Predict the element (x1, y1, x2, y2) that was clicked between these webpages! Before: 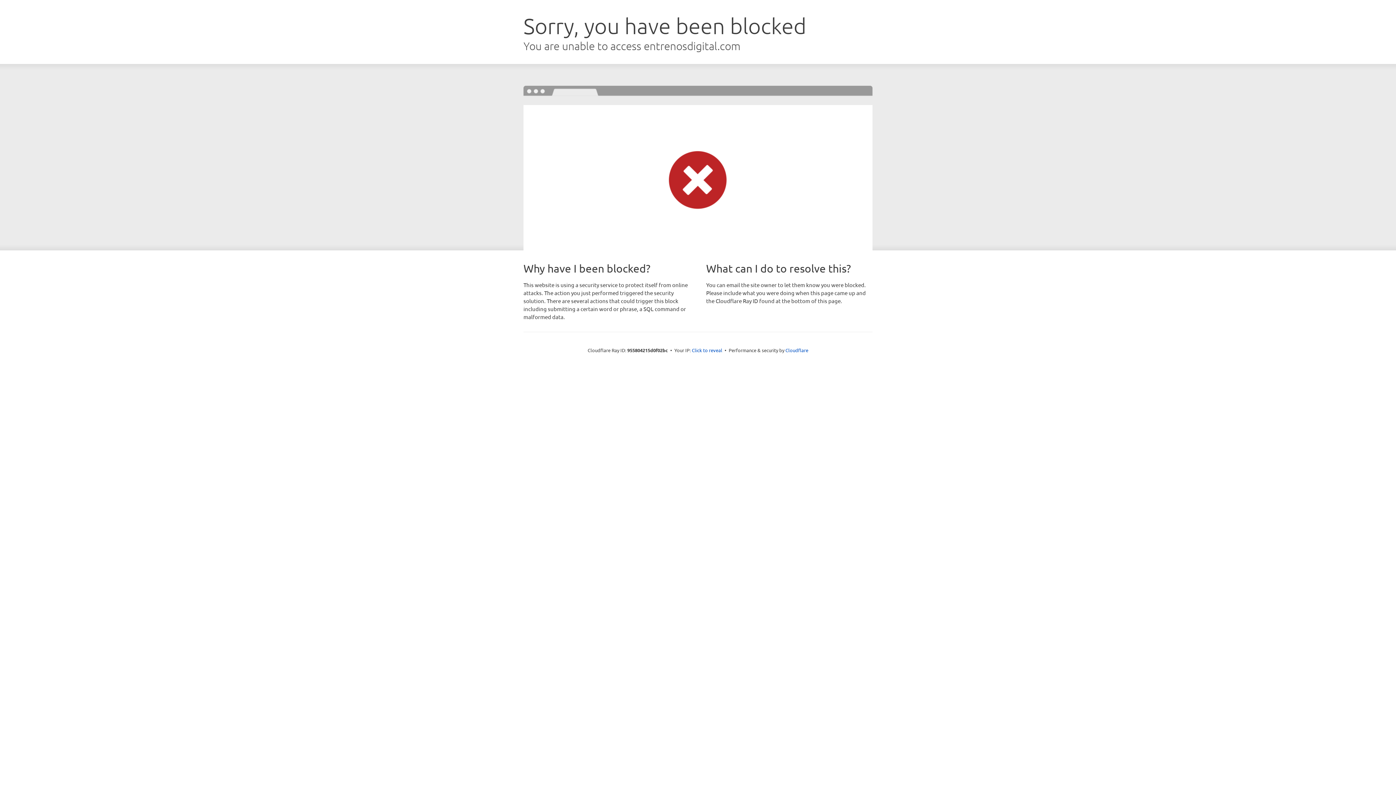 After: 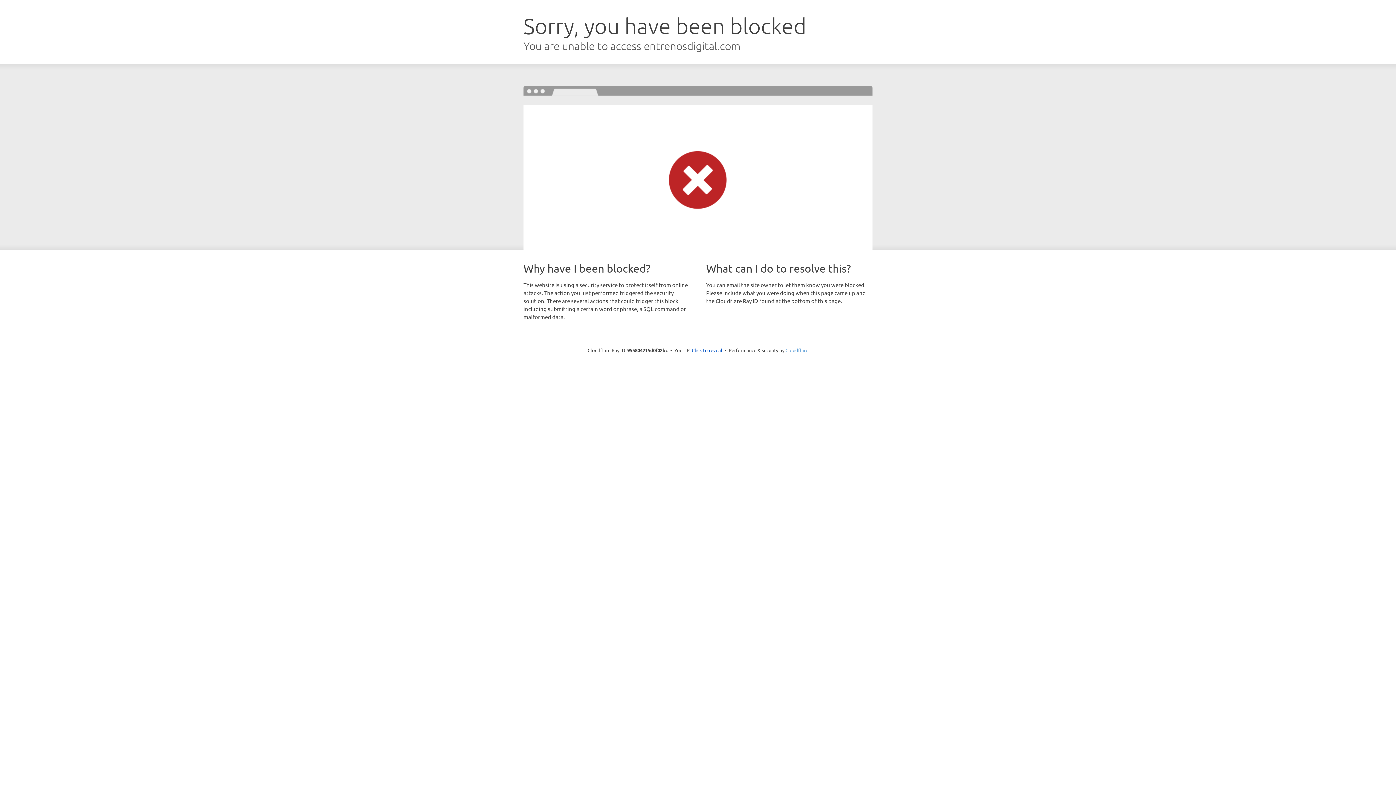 Action: label: Cloudflare bbox: (785, 347, 808, 353)